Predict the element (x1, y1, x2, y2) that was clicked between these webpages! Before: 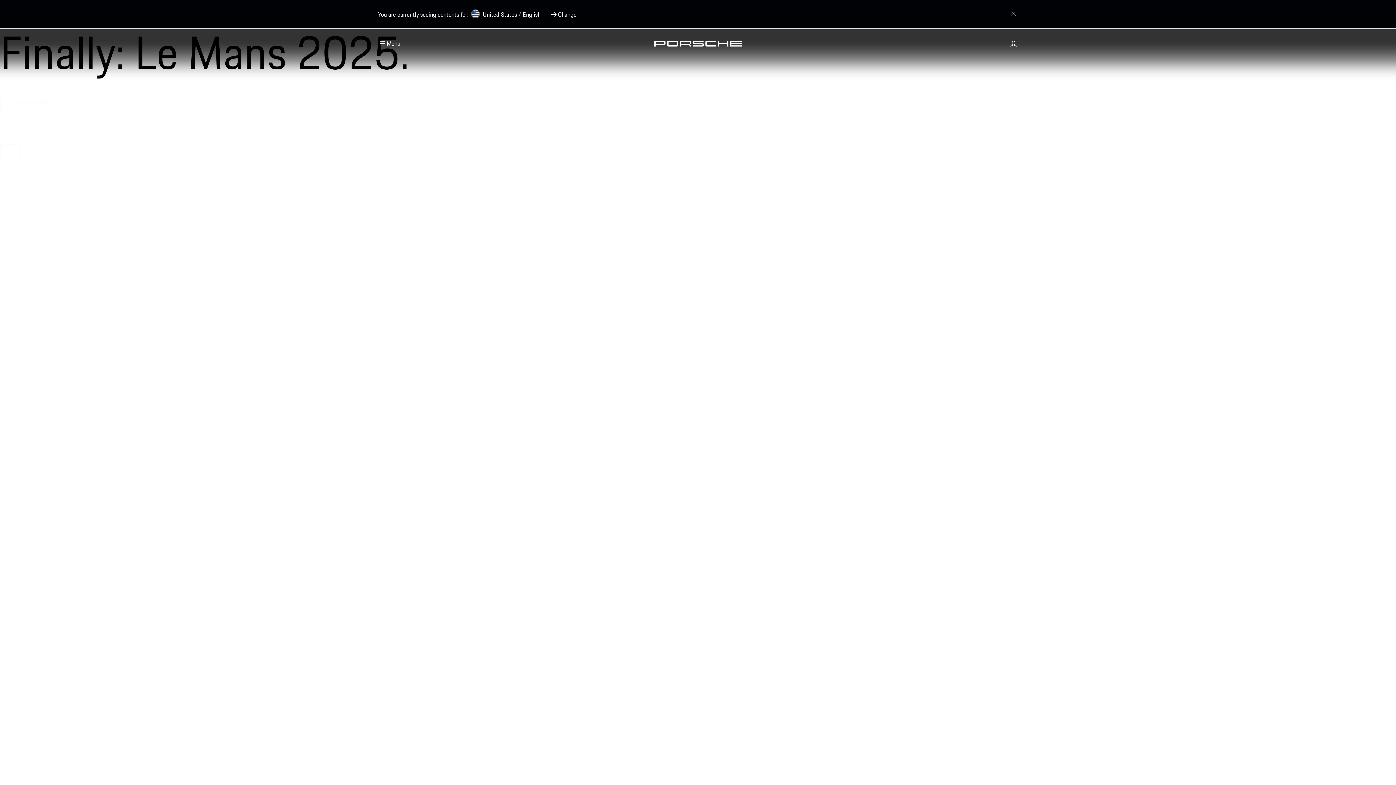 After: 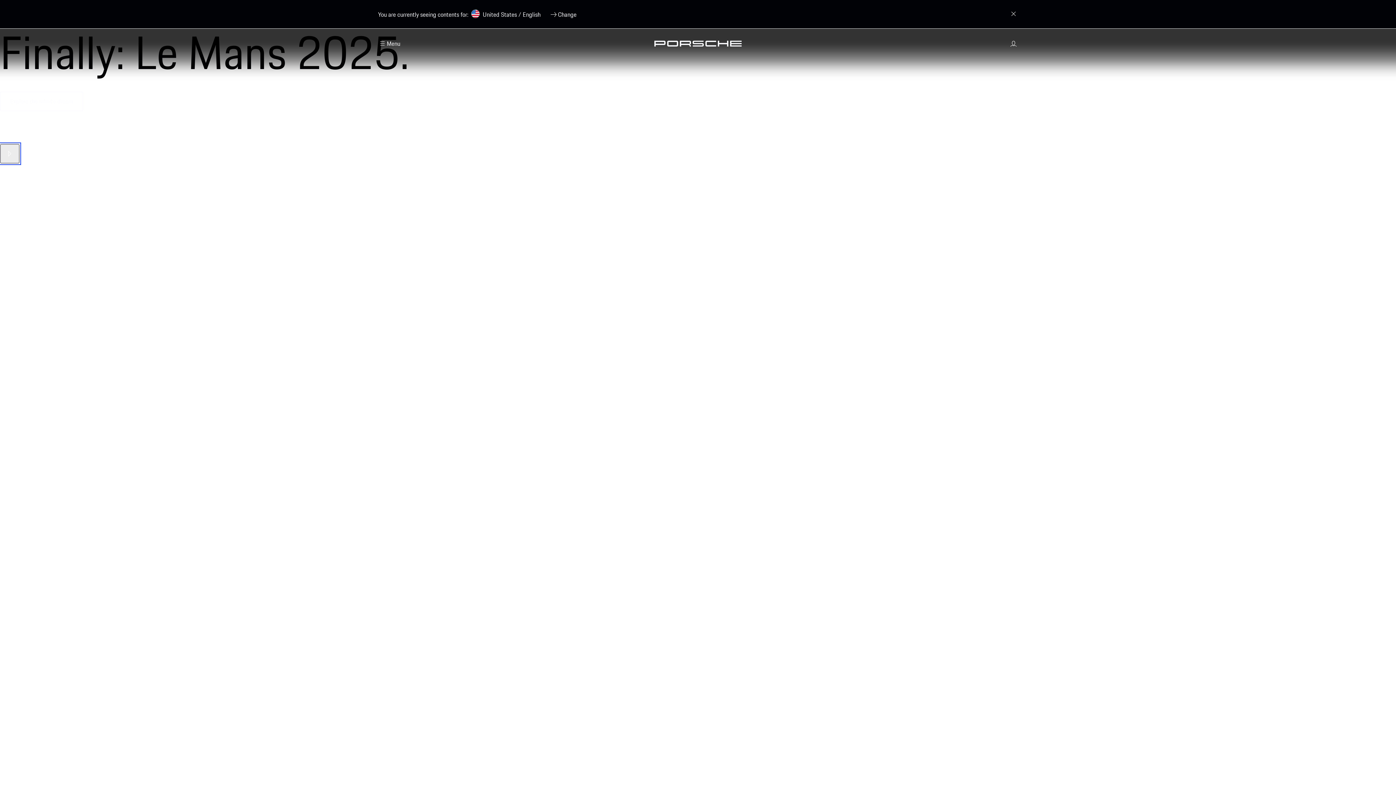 Action: label: Pause Video bbox: (0, 144, 19, 163)